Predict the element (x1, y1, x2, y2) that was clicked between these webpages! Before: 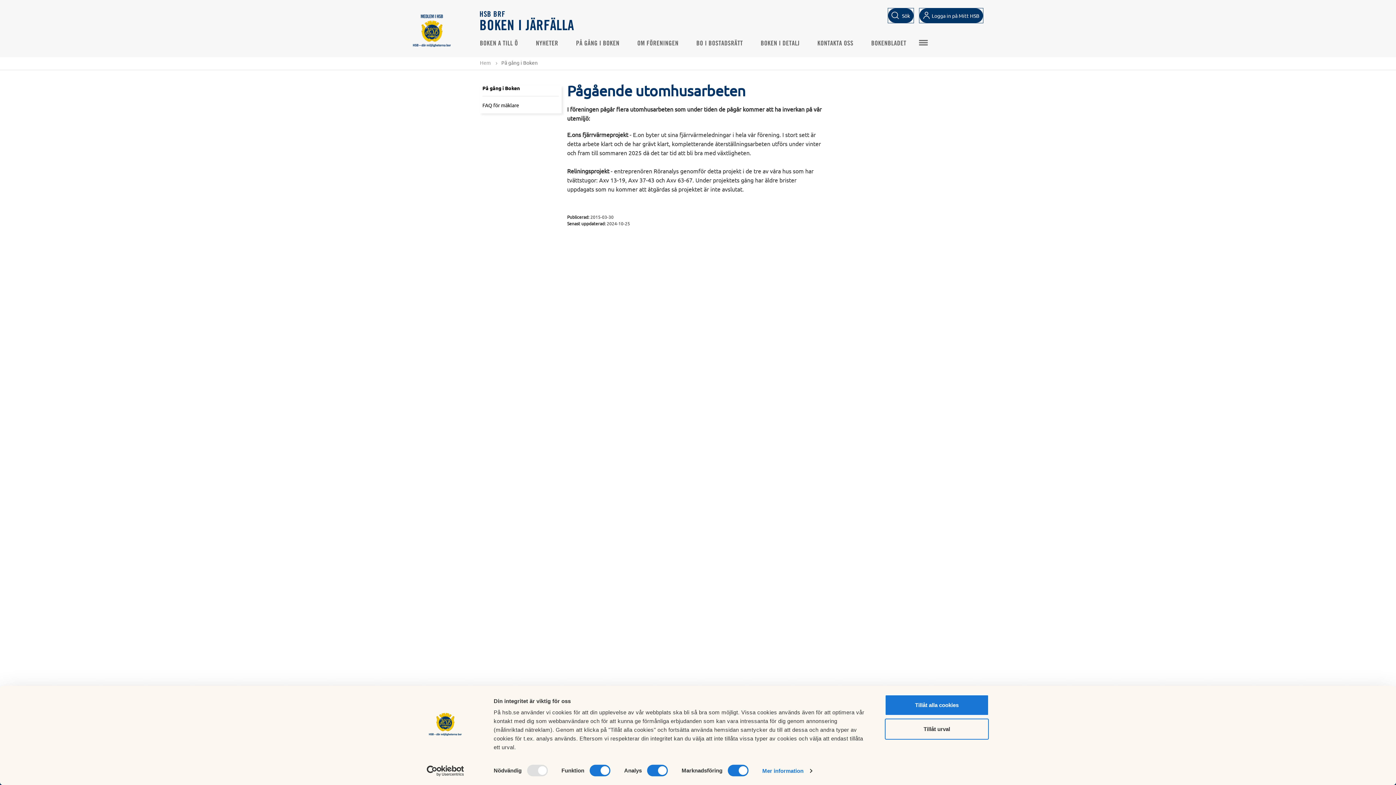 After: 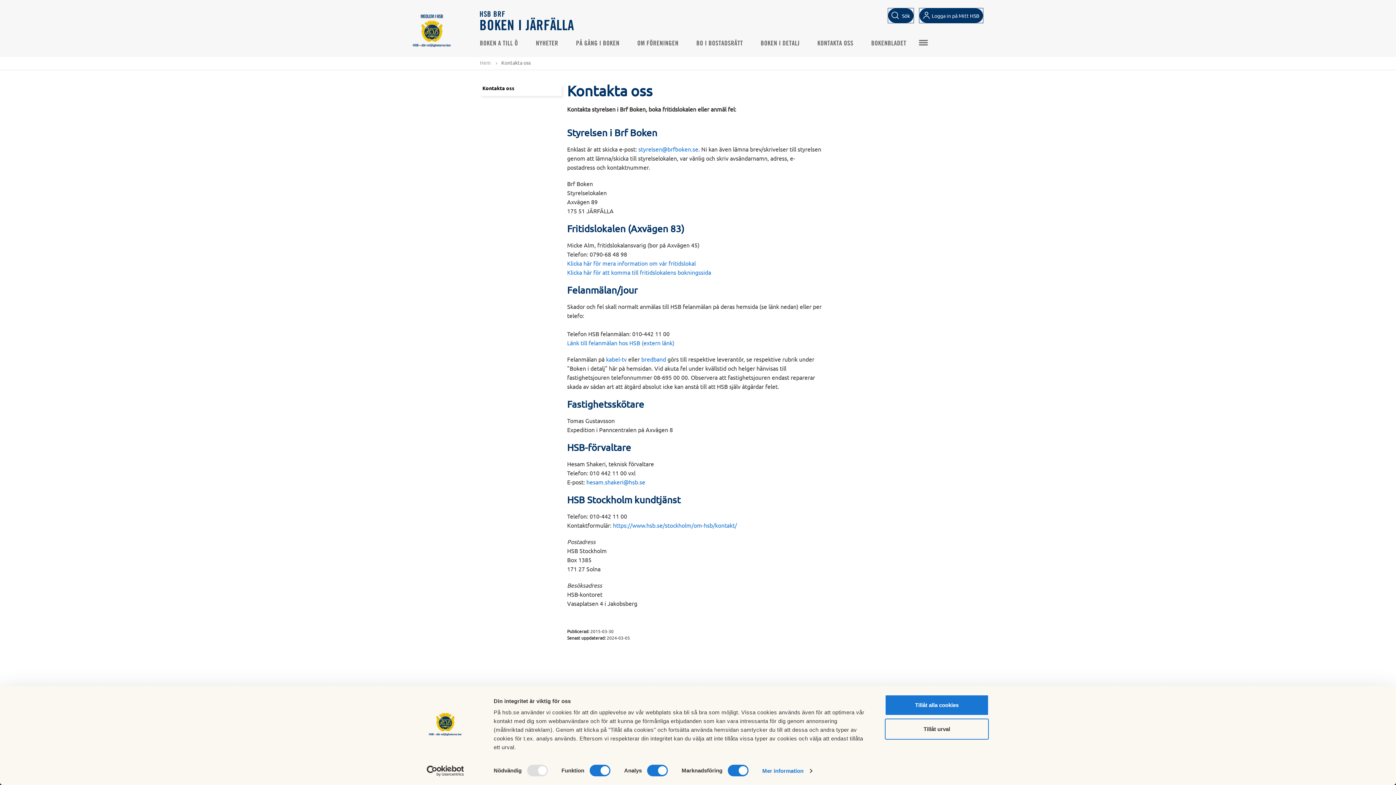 Action: bbox: (817, 39, 853, 48) label: KONTAKTA OSS